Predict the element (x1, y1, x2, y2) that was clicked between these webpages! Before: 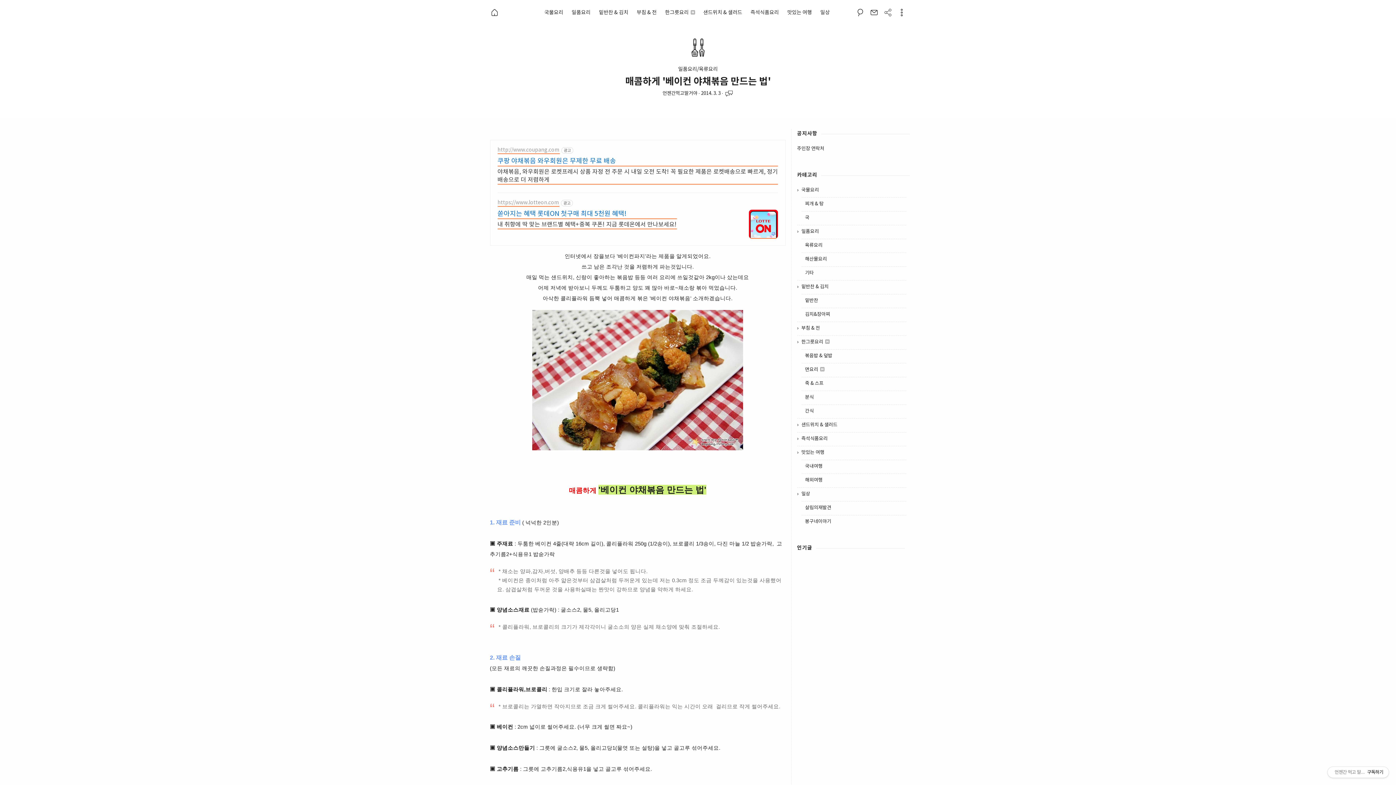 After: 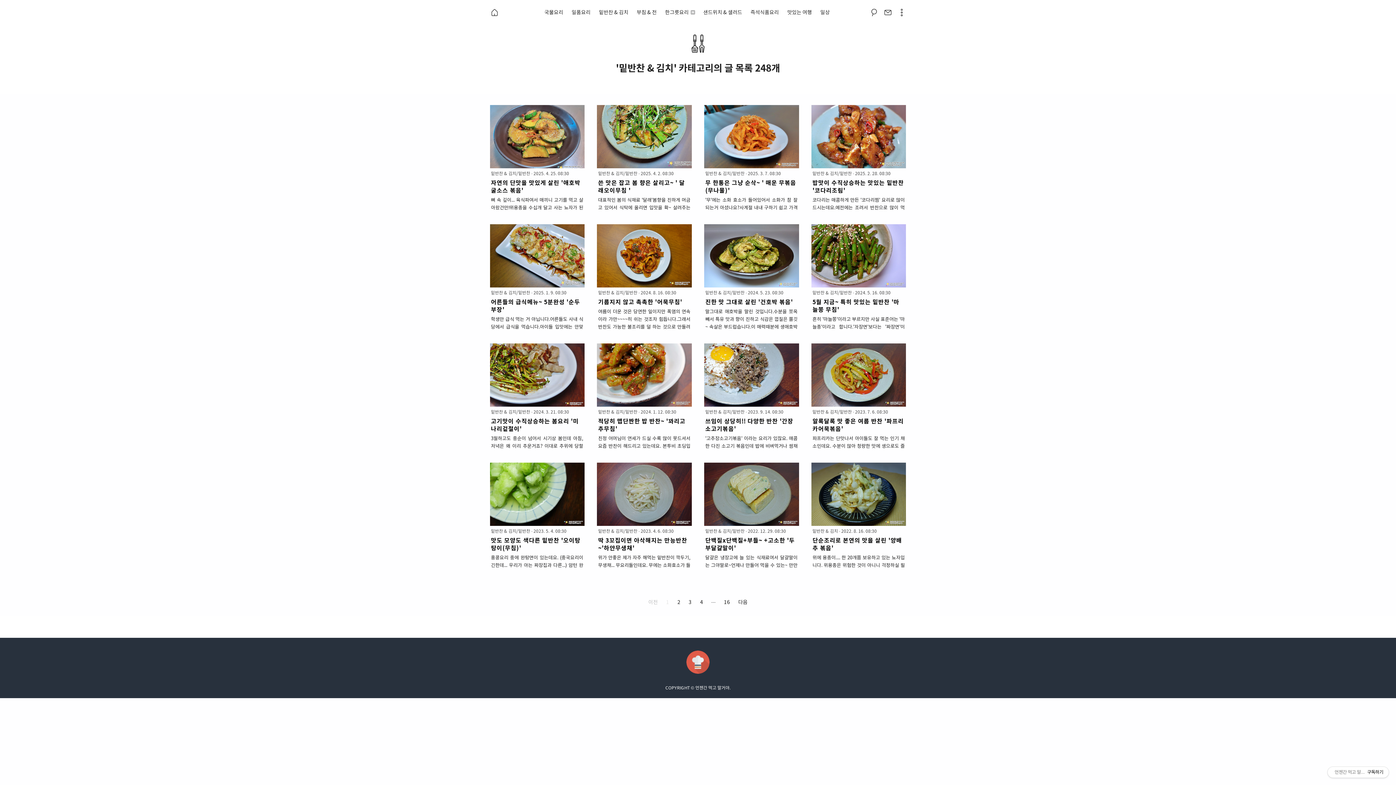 Action: bbox: (801, 284, 828, 289) label: 밑반찬 & 김치